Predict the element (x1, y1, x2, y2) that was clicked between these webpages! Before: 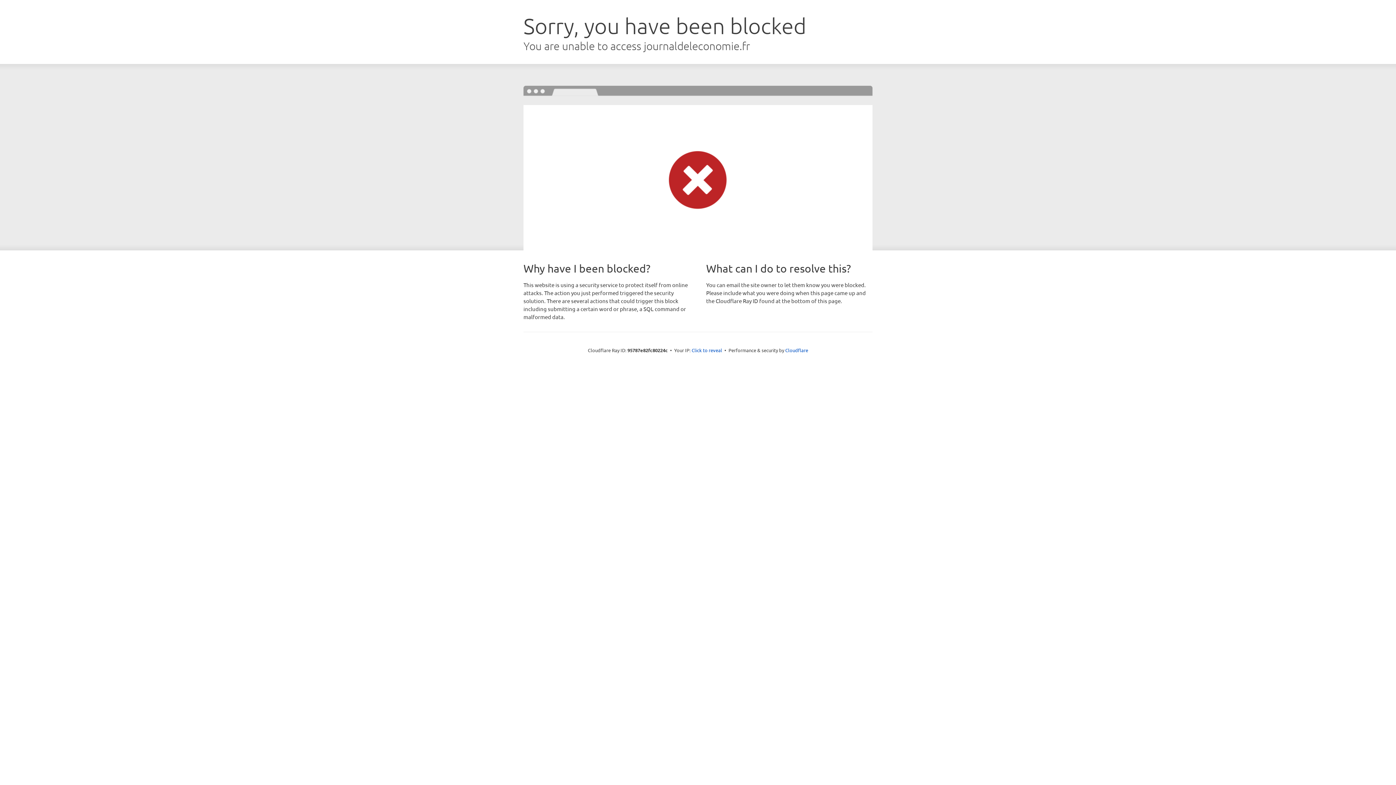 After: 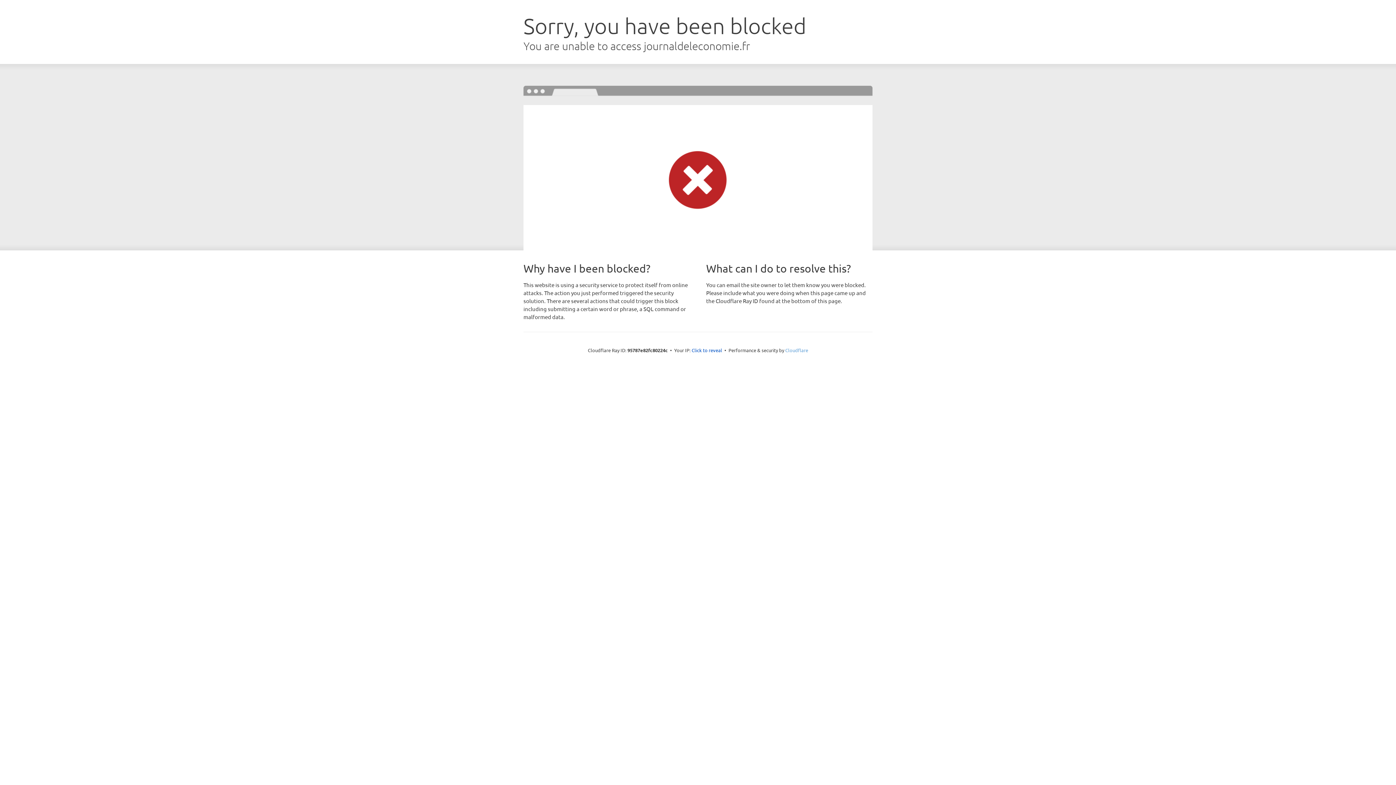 Action: label: Cloudflare bbox: (785, 347, 808, 353)